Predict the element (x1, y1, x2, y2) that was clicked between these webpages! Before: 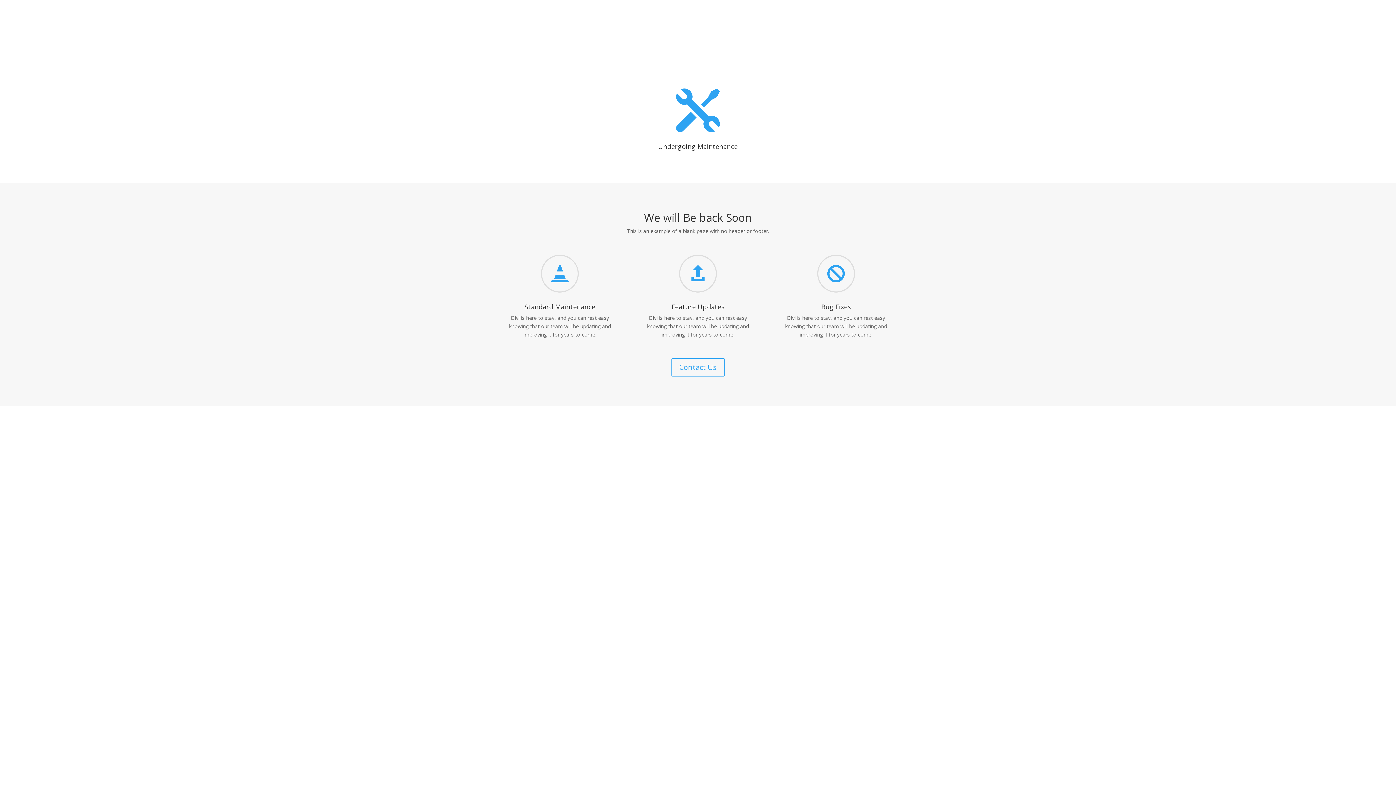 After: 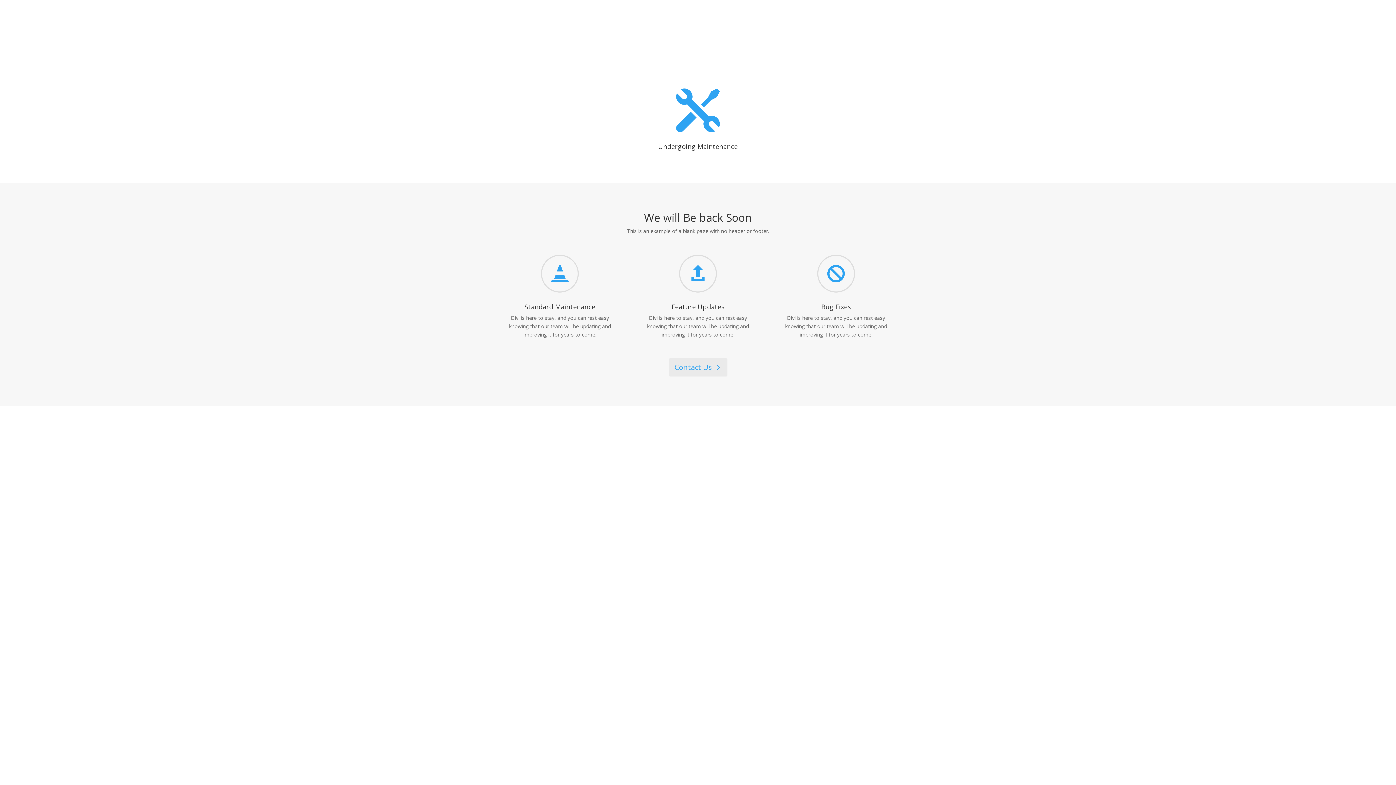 Action: label: Contact Us bbox: (671, 358, 724, 376)